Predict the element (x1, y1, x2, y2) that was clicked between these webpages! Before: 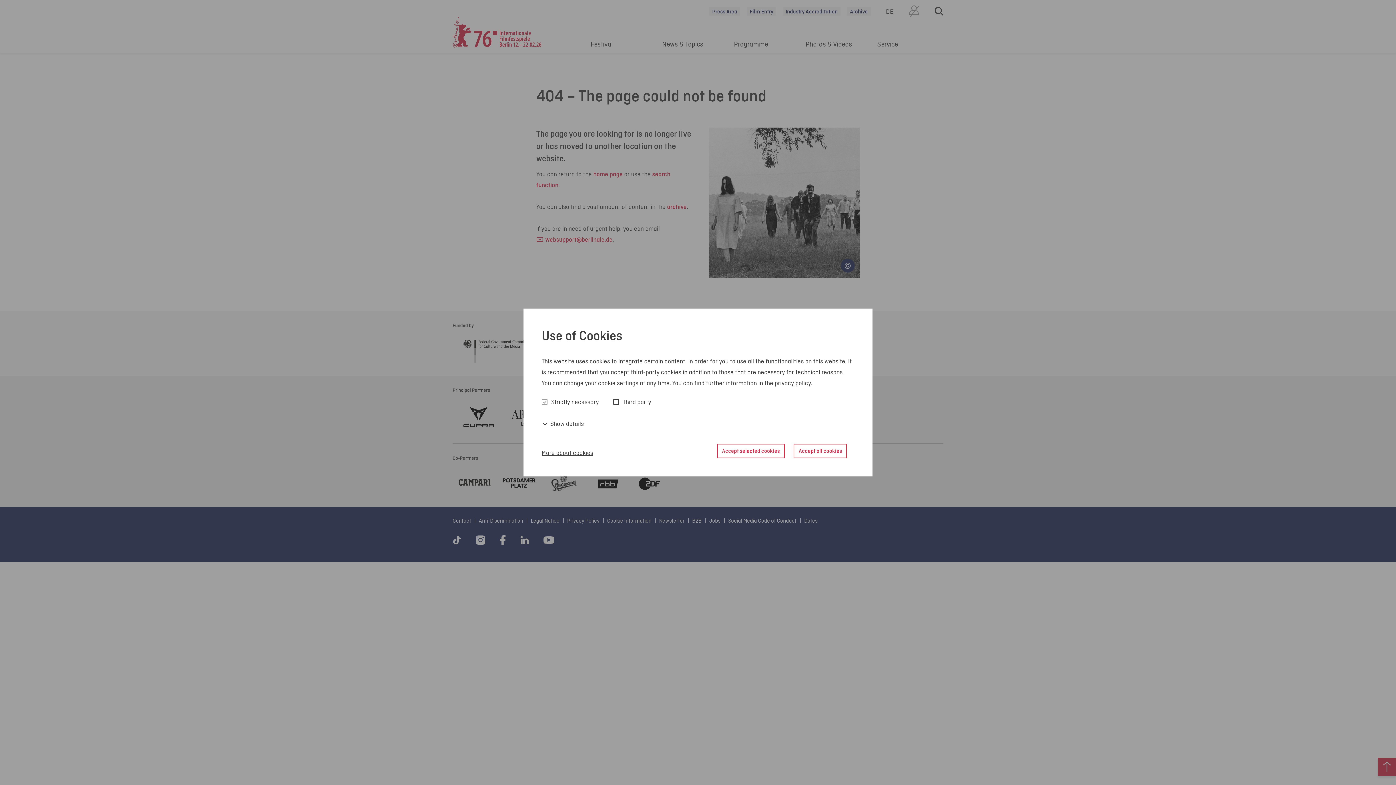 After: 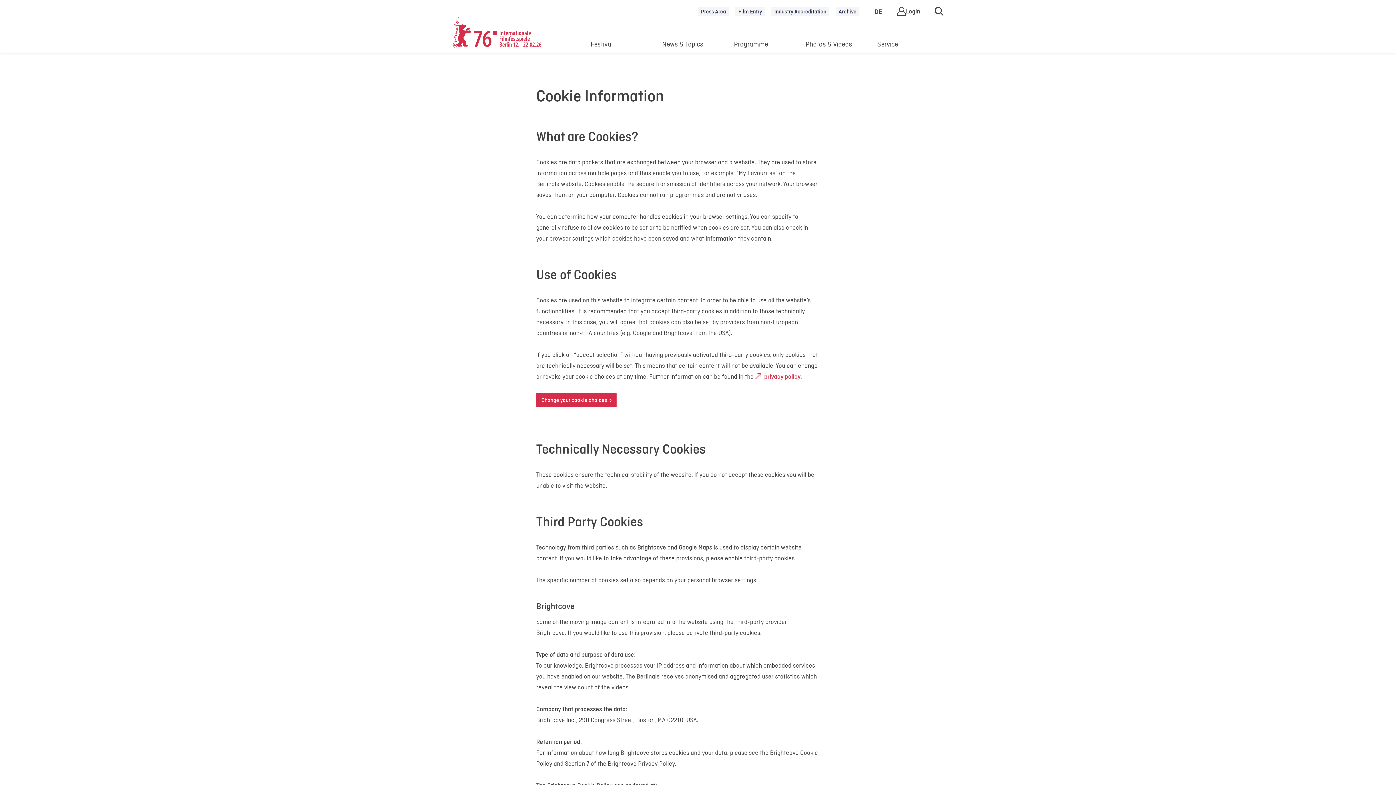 Action: bbox: (541, 447, 593, 458) label: More about cookies